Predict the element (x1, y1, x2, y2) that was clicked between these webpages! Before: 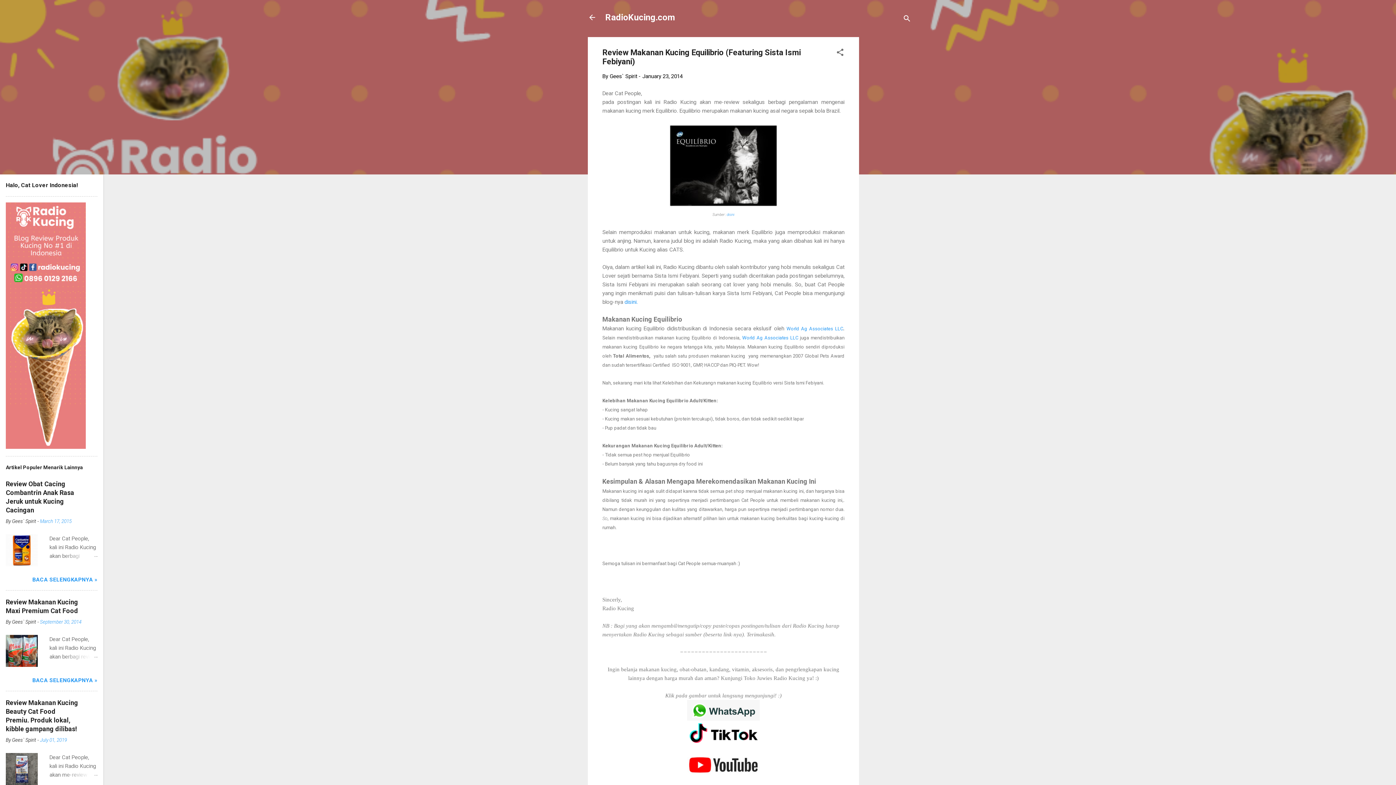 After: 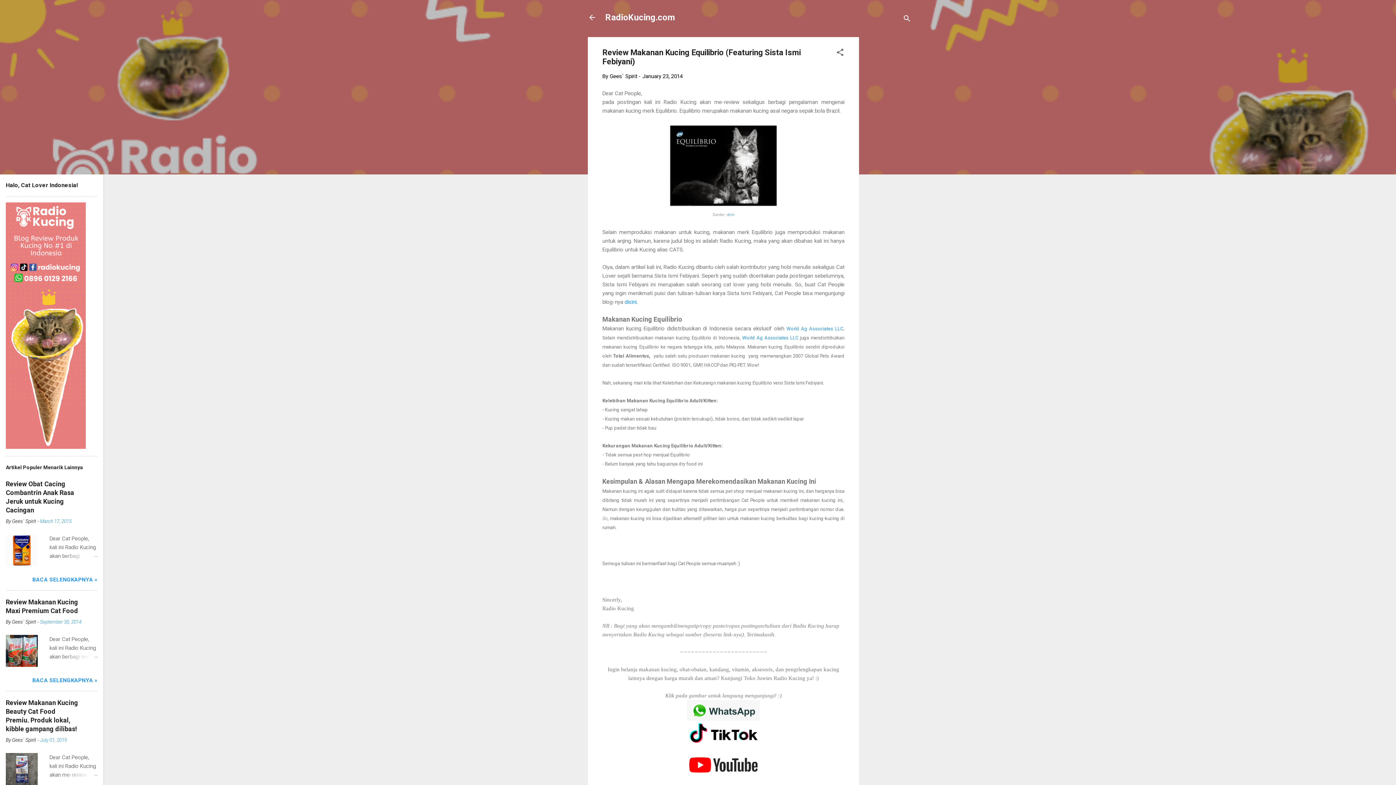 Action: label: World Ag Associates LLC bbox: (742, 335, 798, 340)